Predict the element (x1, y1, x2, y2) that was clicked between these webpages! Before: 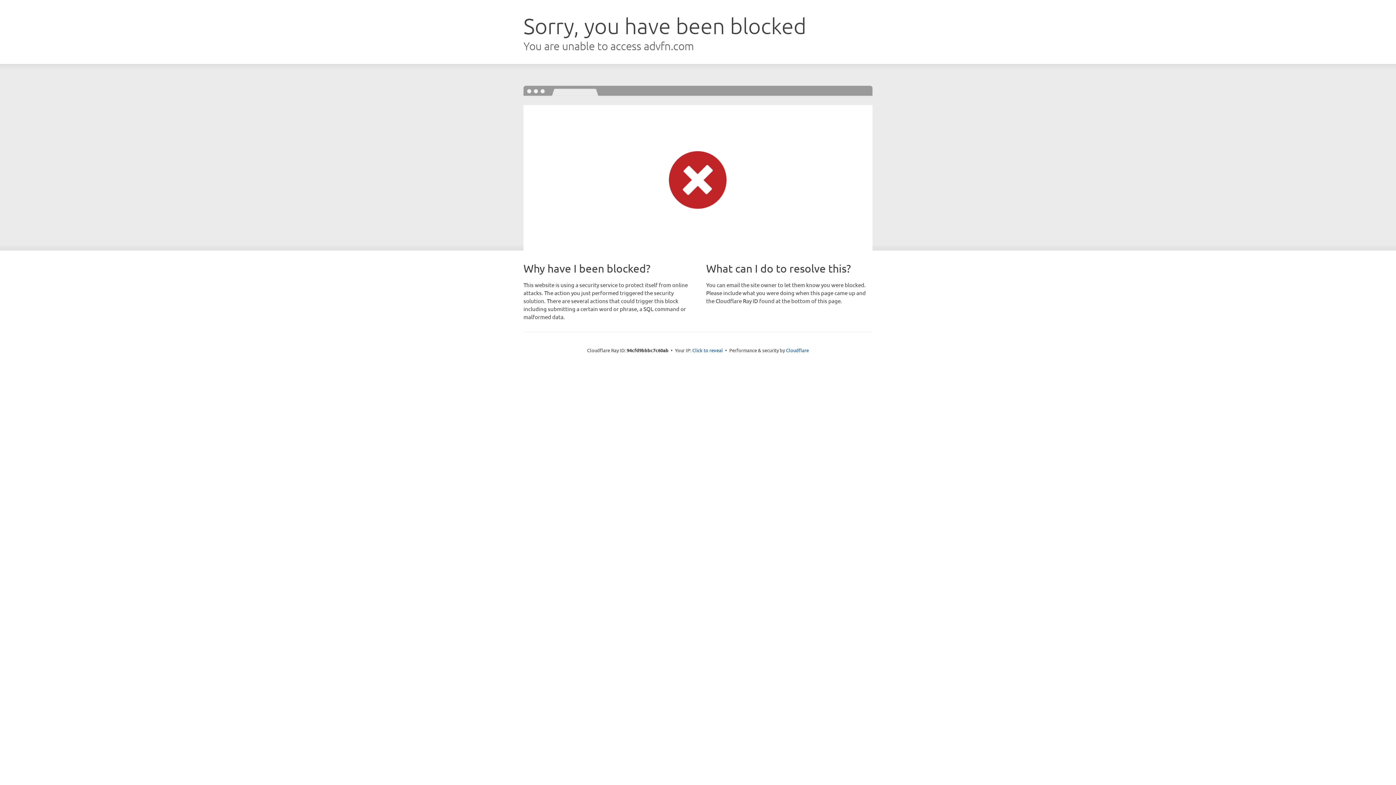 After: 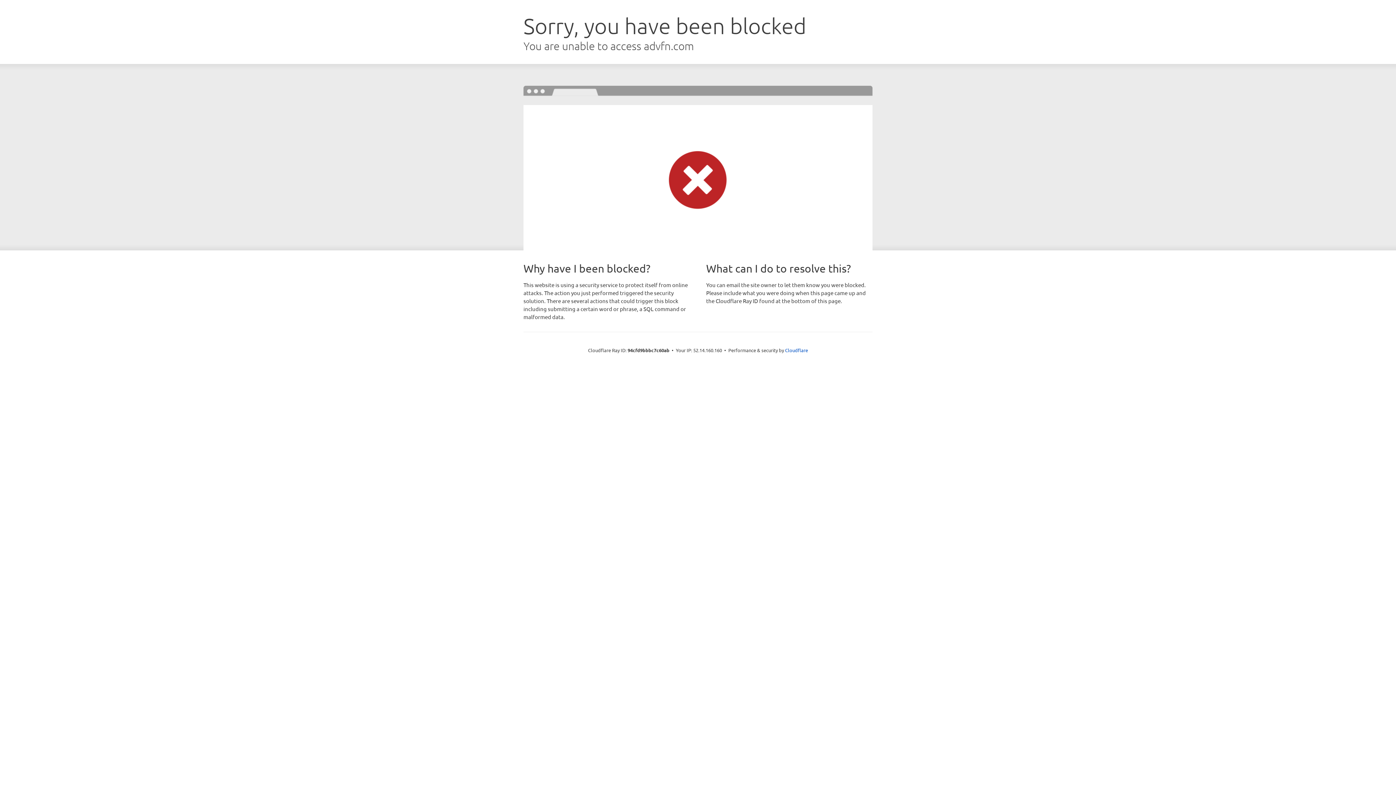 Action: bbox: (692, 346, 723, 353) label: Click to reveal